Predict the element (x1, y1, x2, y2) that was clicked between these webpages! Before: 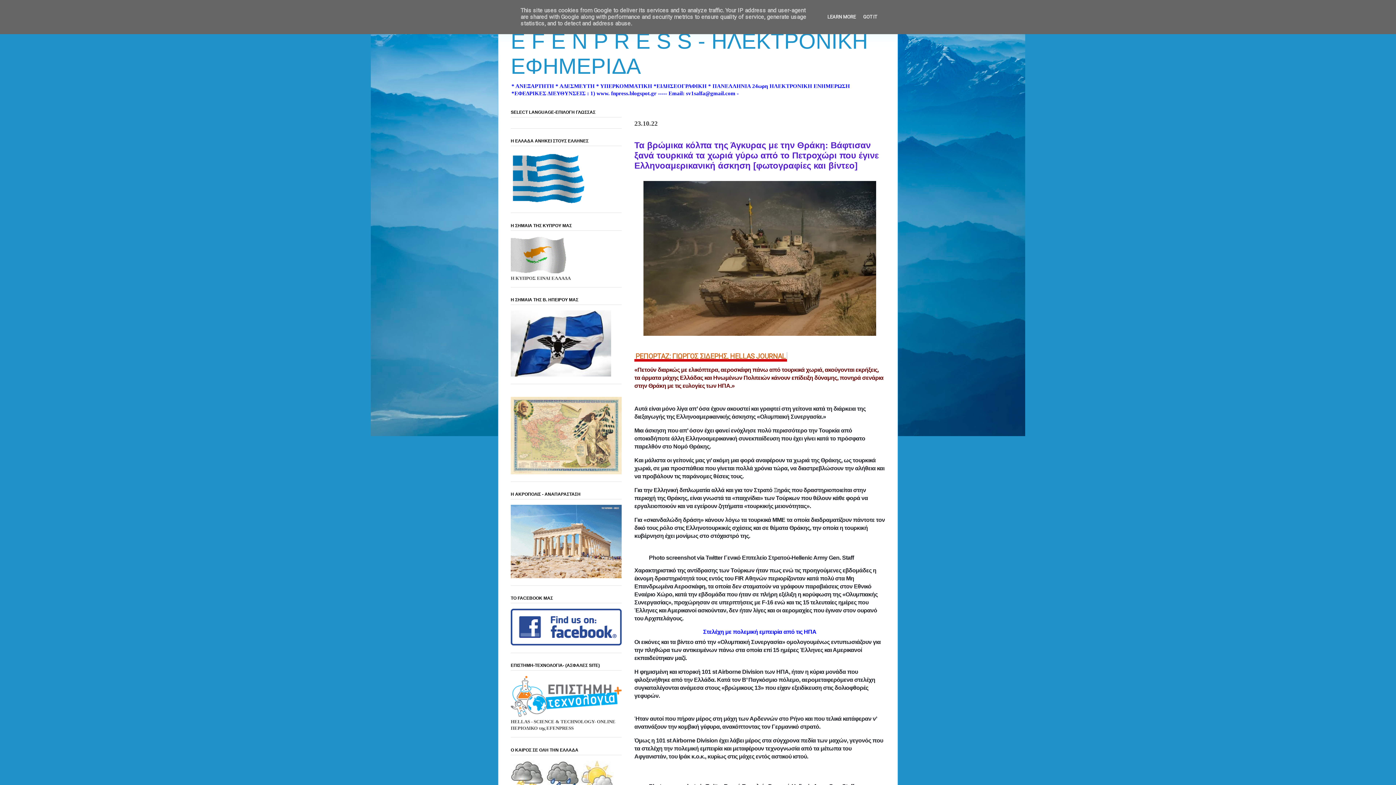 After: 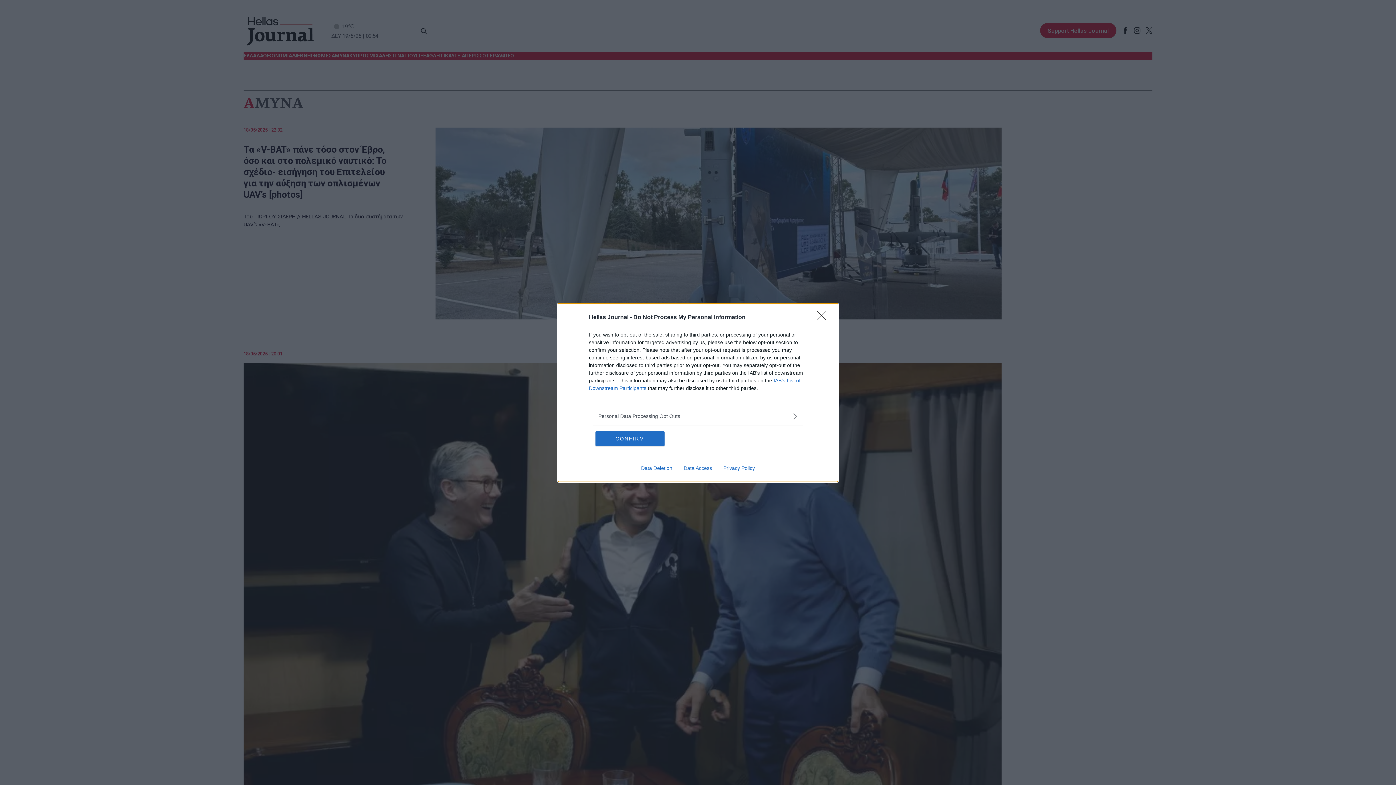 Action: label: ΡΕΠΟΡΤΑΖ: ΓΙΩΡΓΟΣ ΣΙΔΕΡΗΣ, HELLAS JOURNAL bbox: (634, 352, 787, 361)